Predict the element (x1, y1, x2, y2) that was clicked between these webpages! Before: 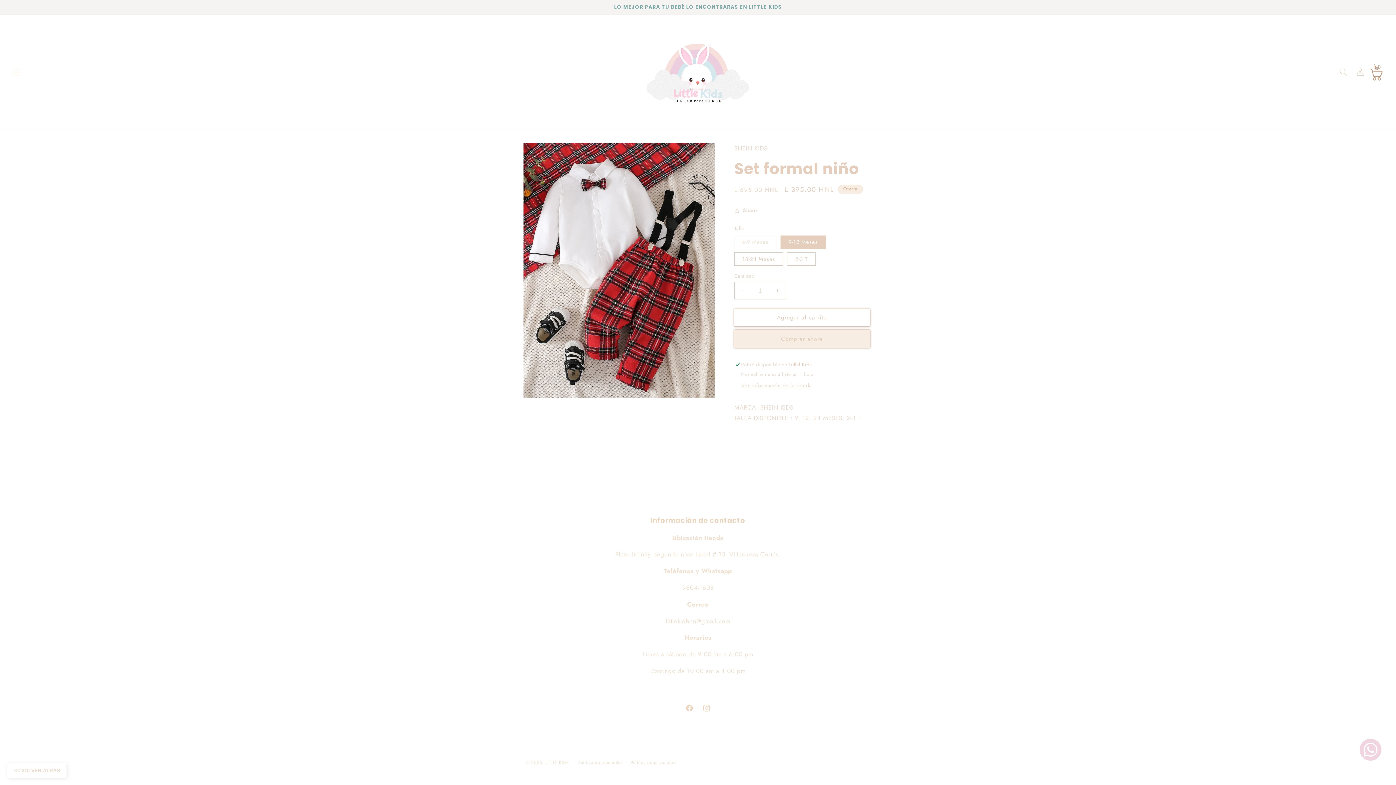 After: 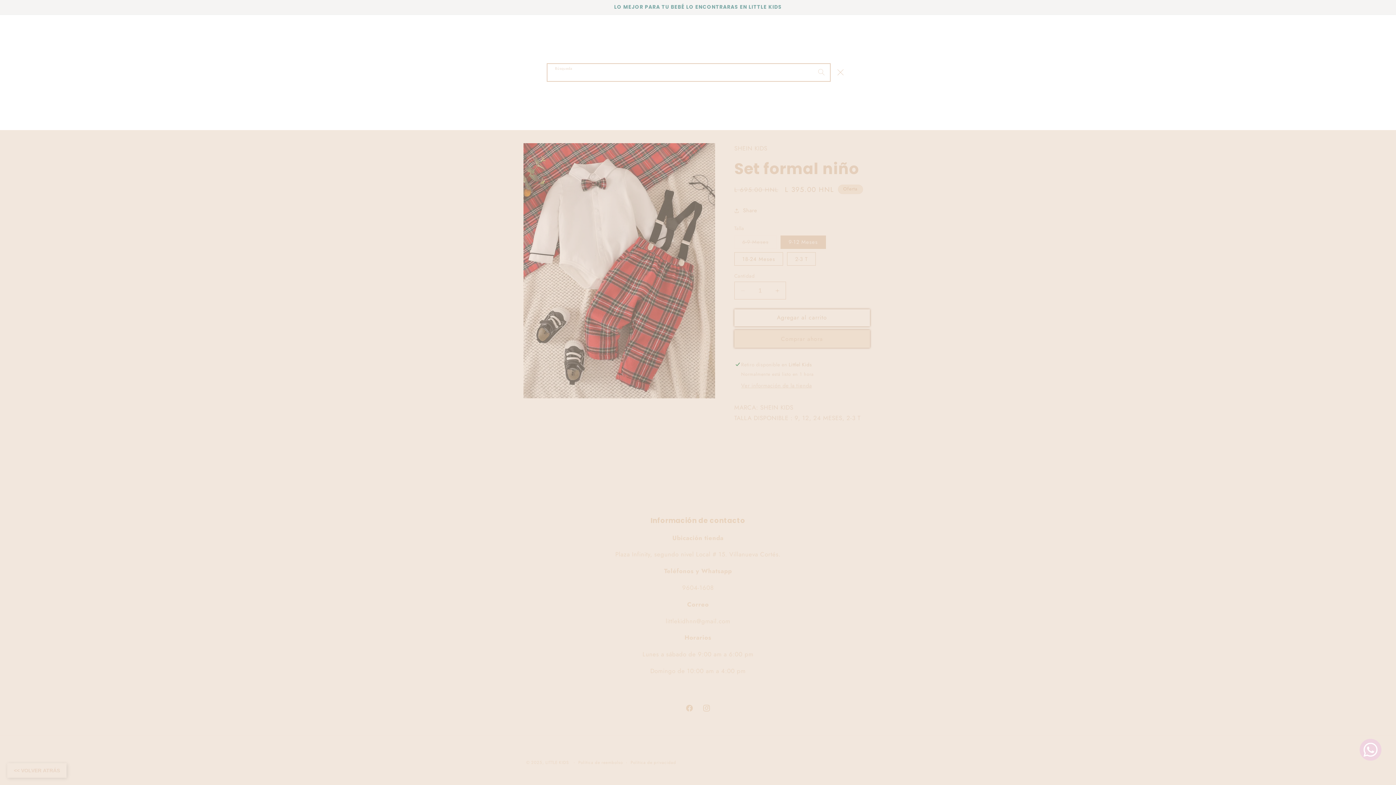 Action: label: Búsqueda bbox: (1335, 63, 1352, 80)